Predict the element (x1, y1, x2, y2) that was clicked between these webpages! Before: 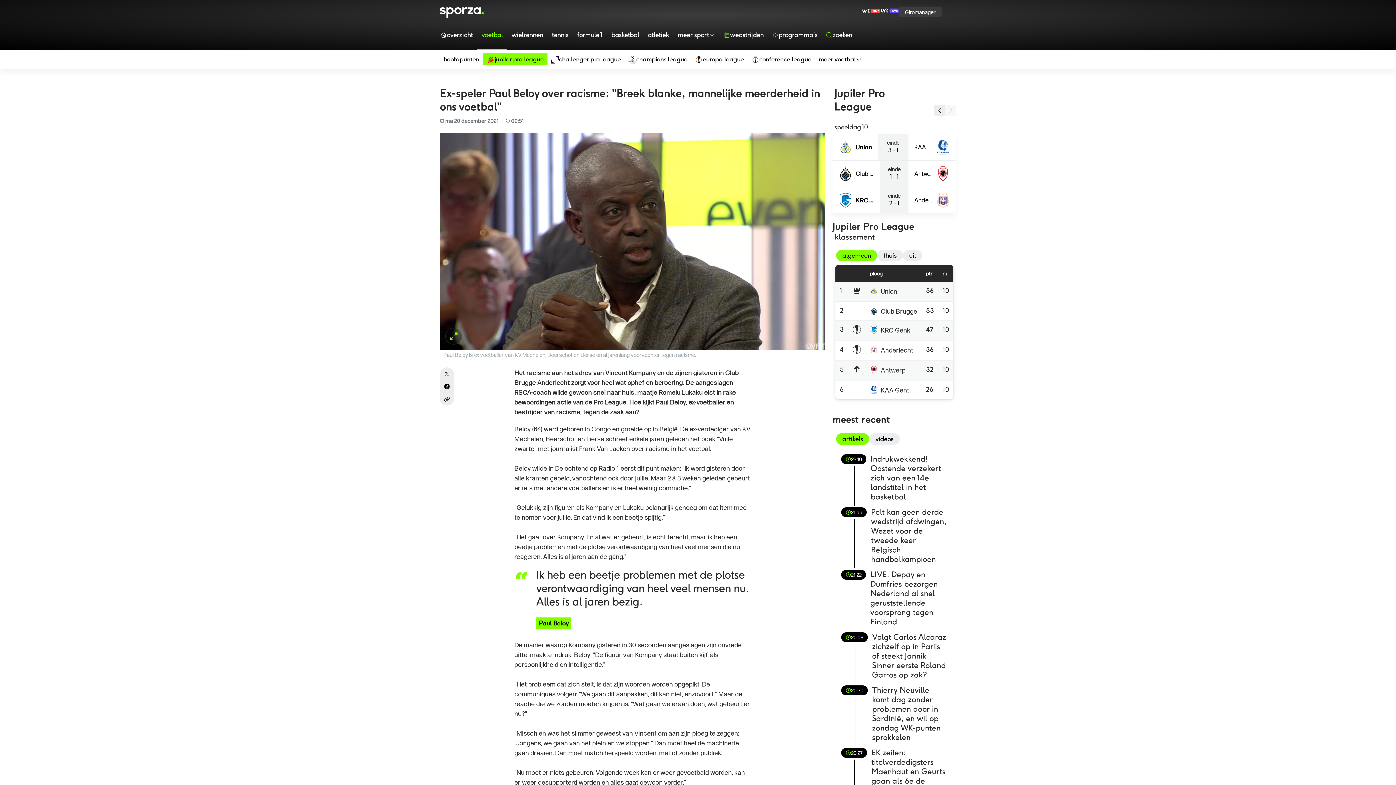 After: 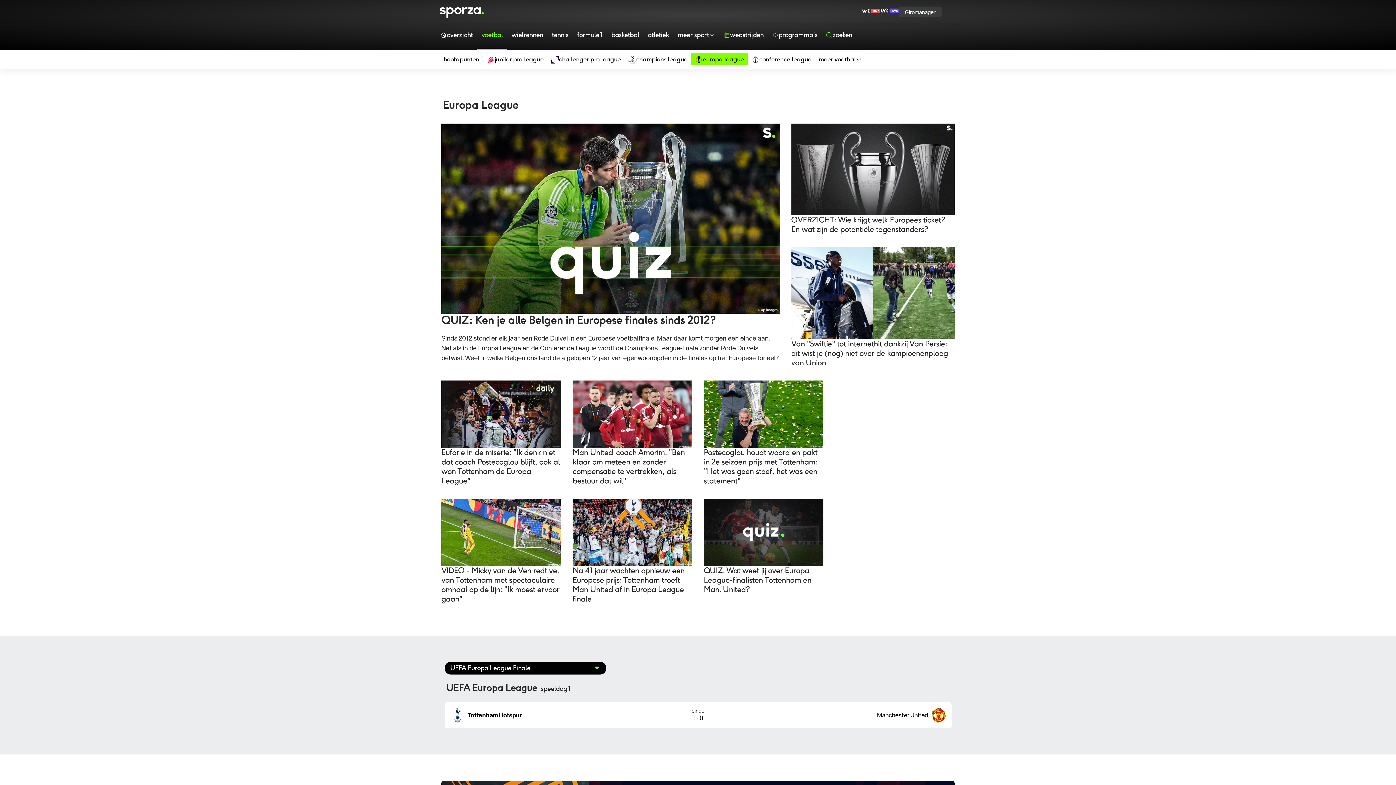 Action: bbox: (691, 53, 747, 65) label: europa league